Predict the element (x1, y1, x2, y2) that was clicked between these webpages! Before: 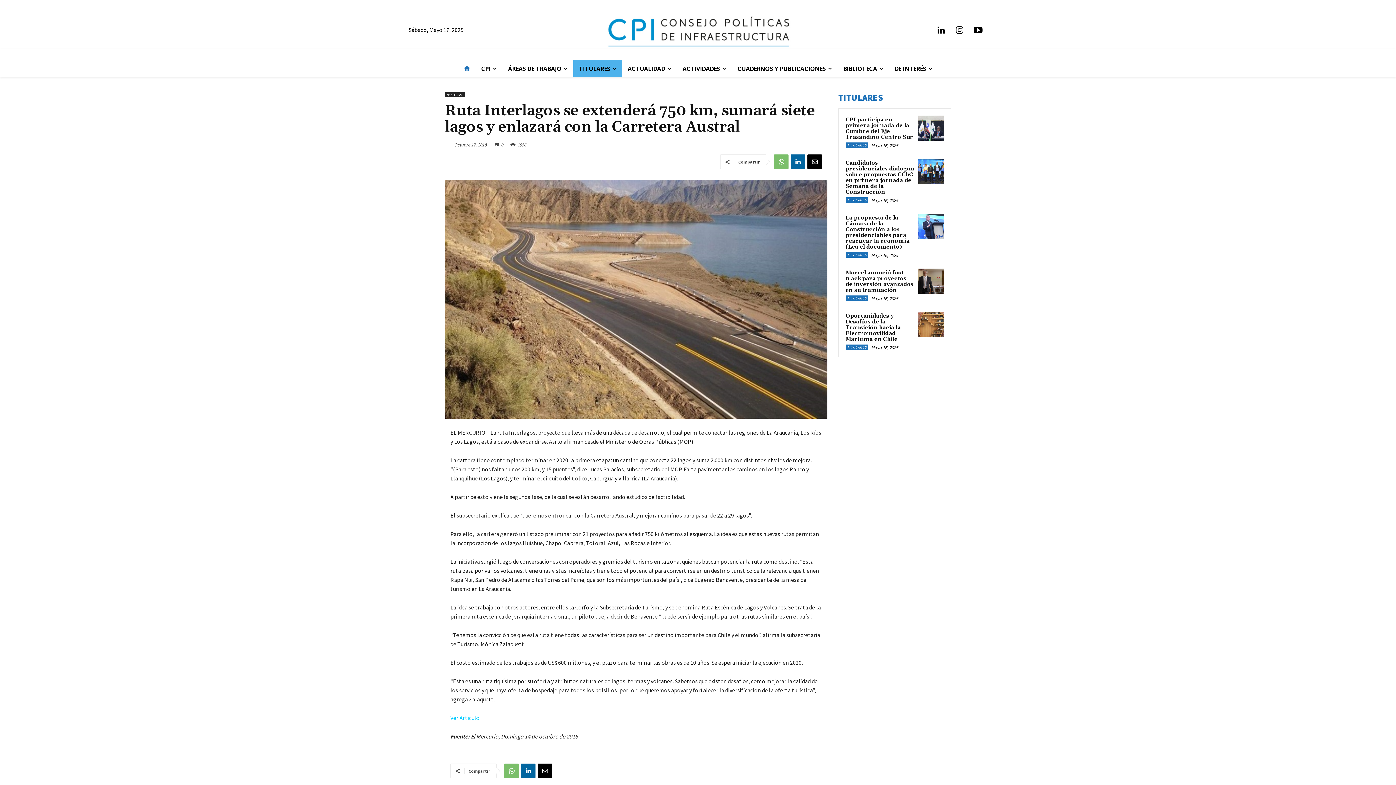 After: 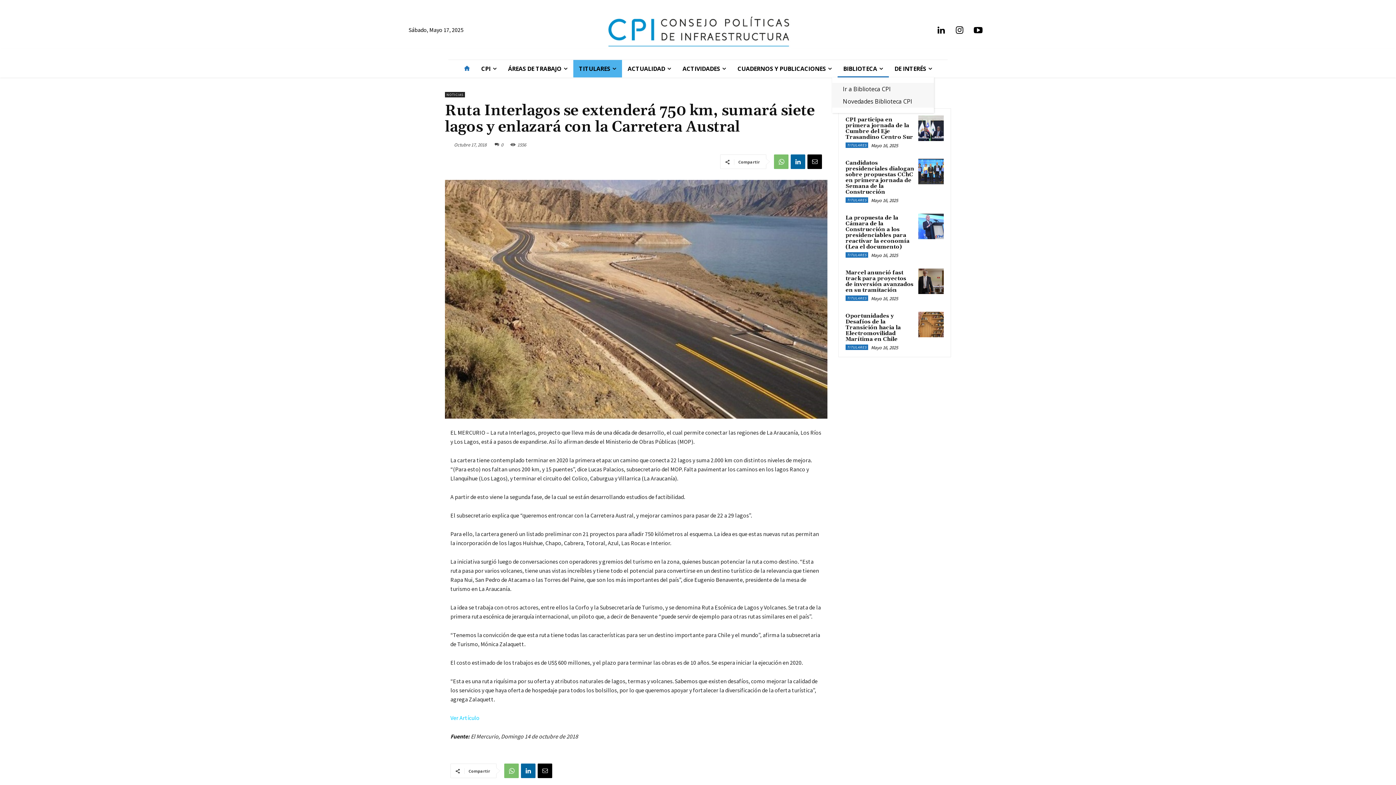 Action: bbox: (837, 60, 888, 77) label: BIBLIOTECA